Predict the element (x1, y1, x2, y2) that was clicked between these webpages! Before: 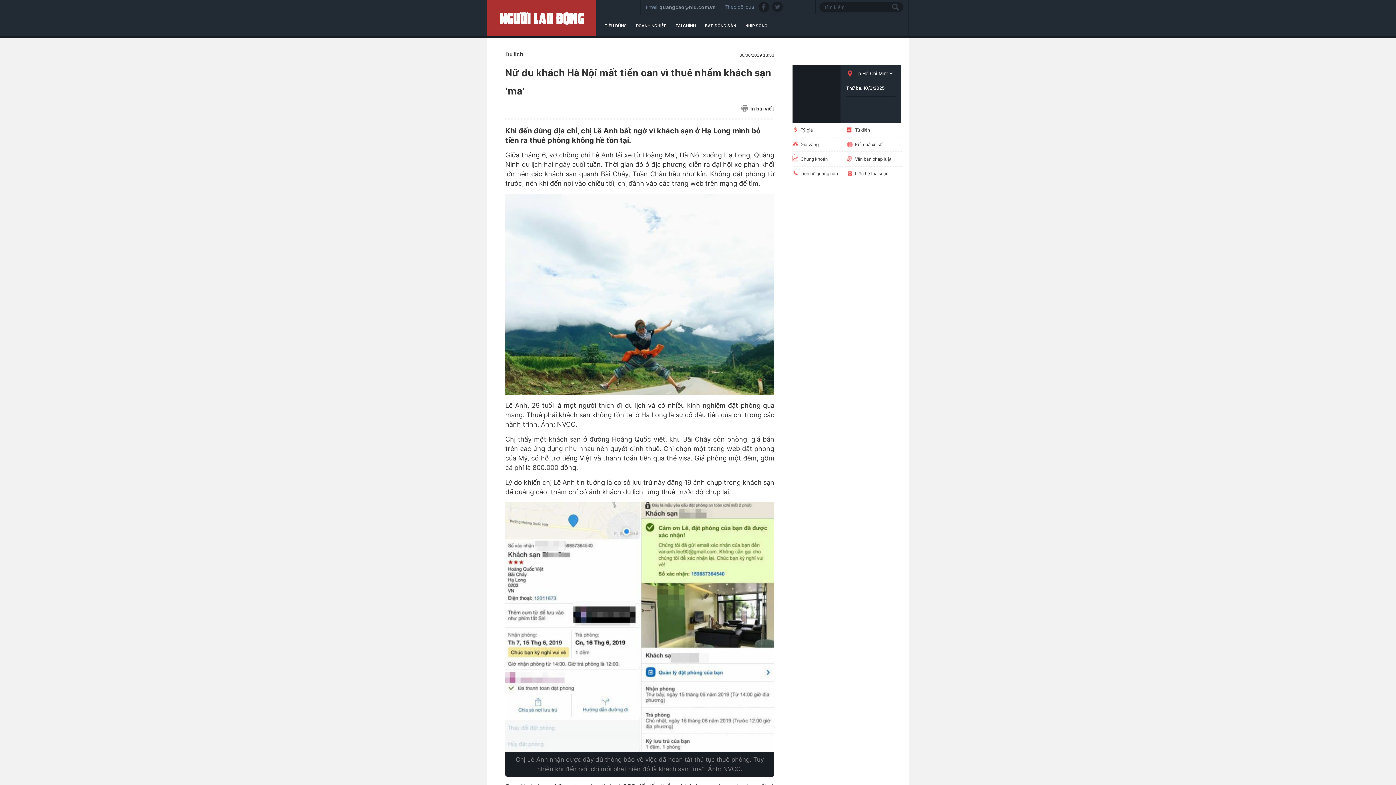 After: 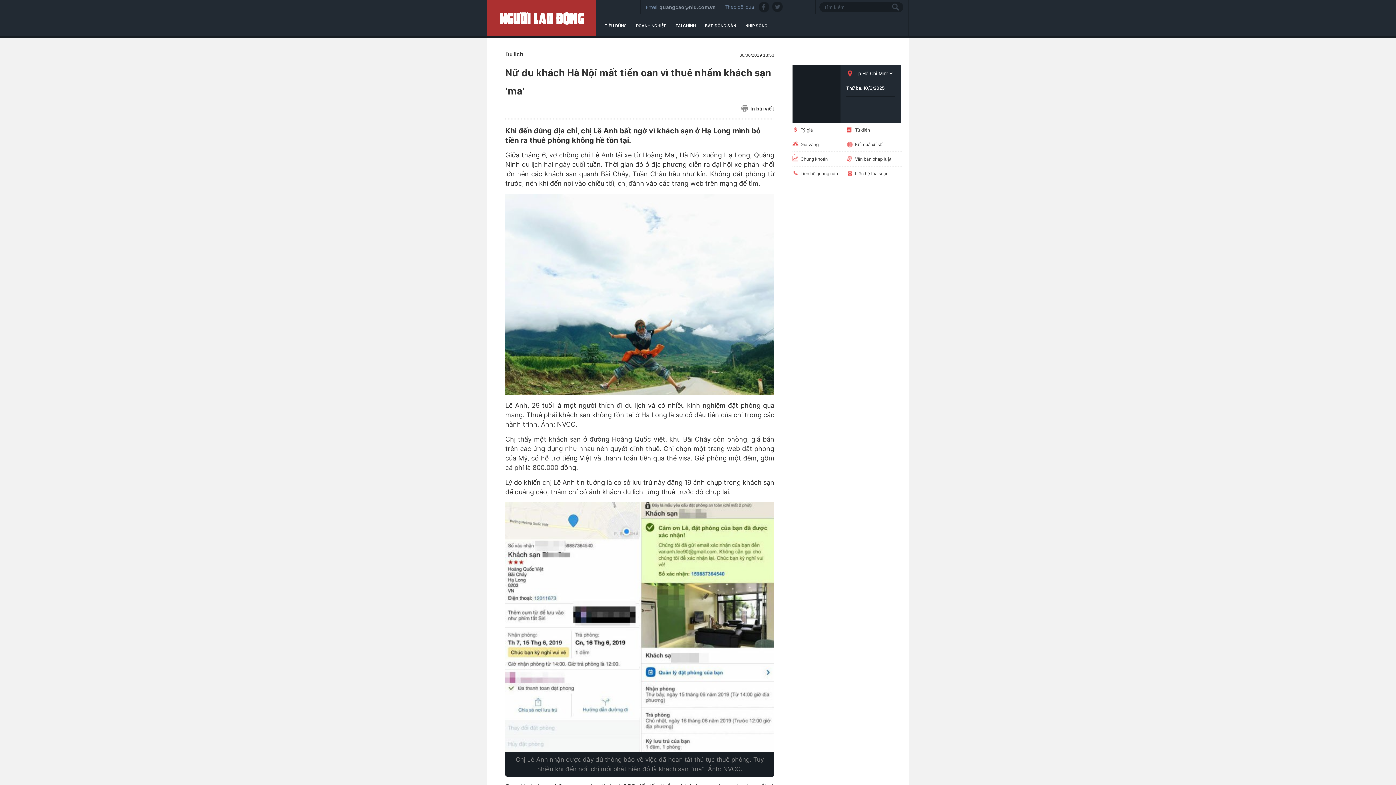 Action: bbox: (800, 127, 813, 132) label: Tỷ giá